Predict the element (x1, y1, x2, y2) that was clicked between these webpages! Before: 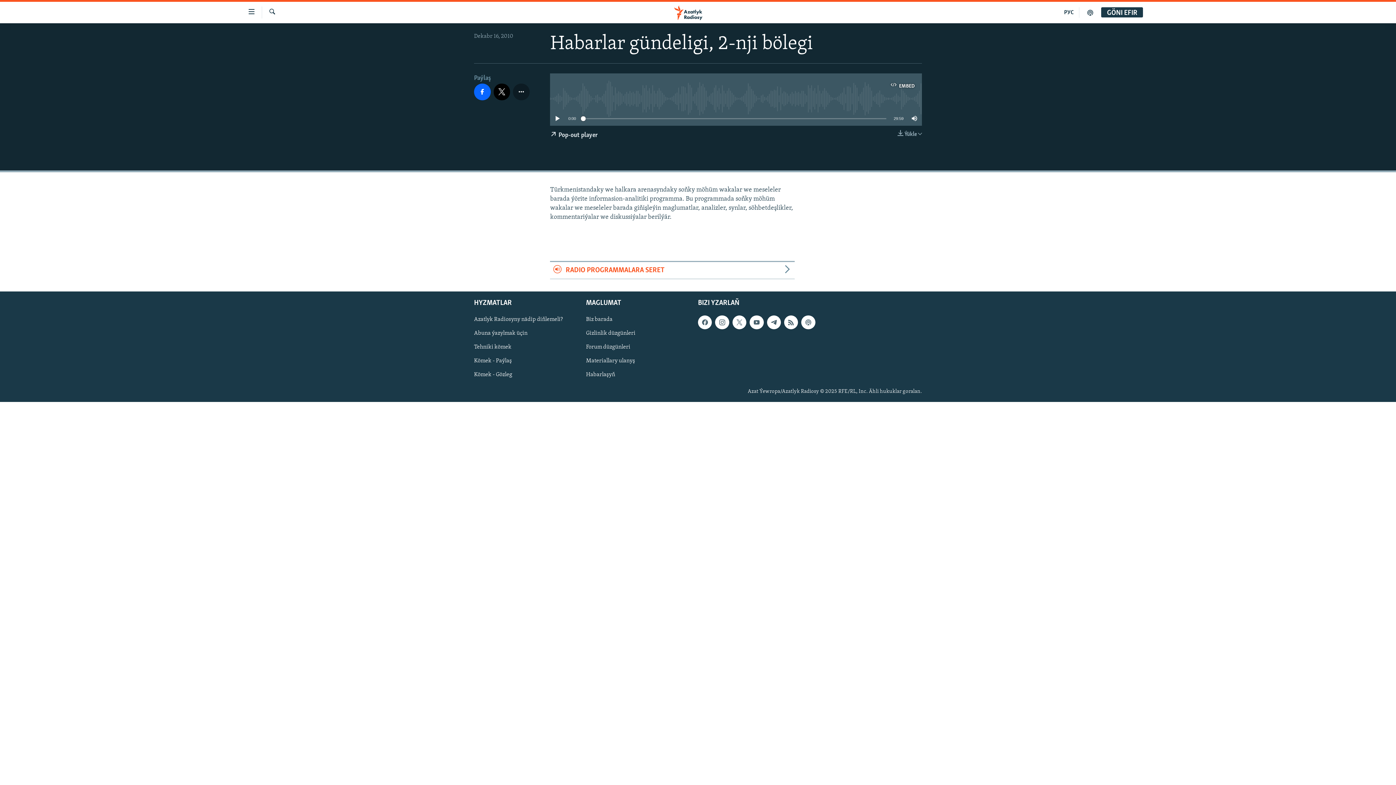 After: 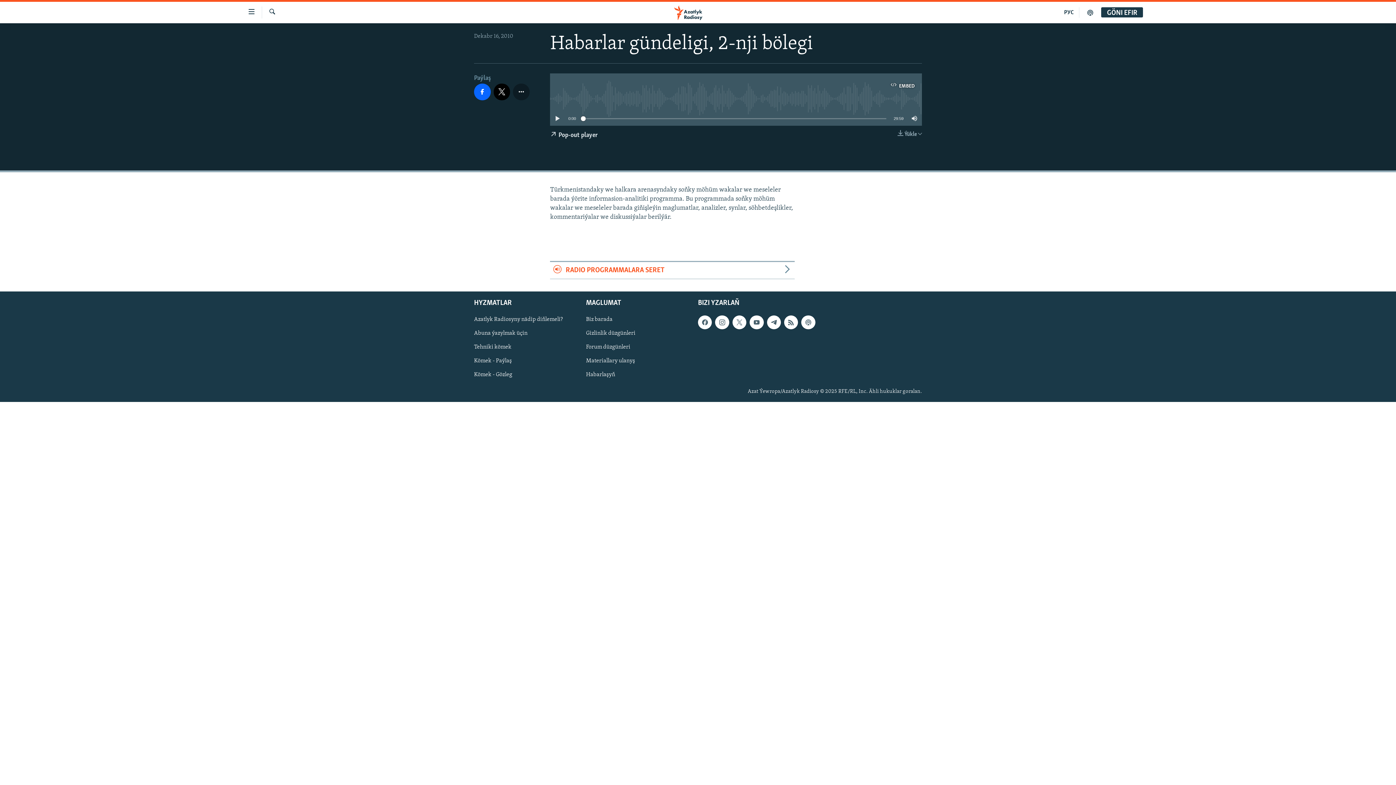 Action: bbox: (581, 116, 585, 120)